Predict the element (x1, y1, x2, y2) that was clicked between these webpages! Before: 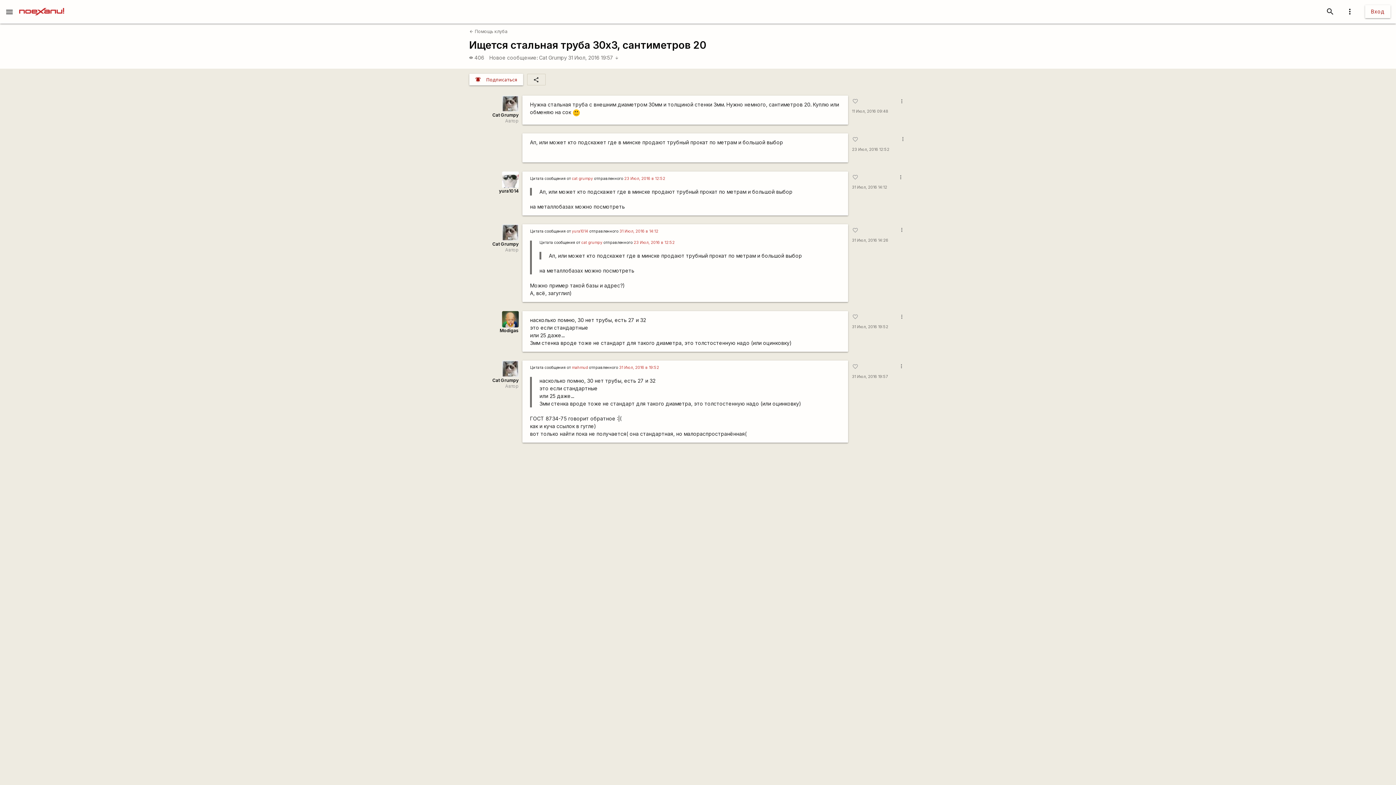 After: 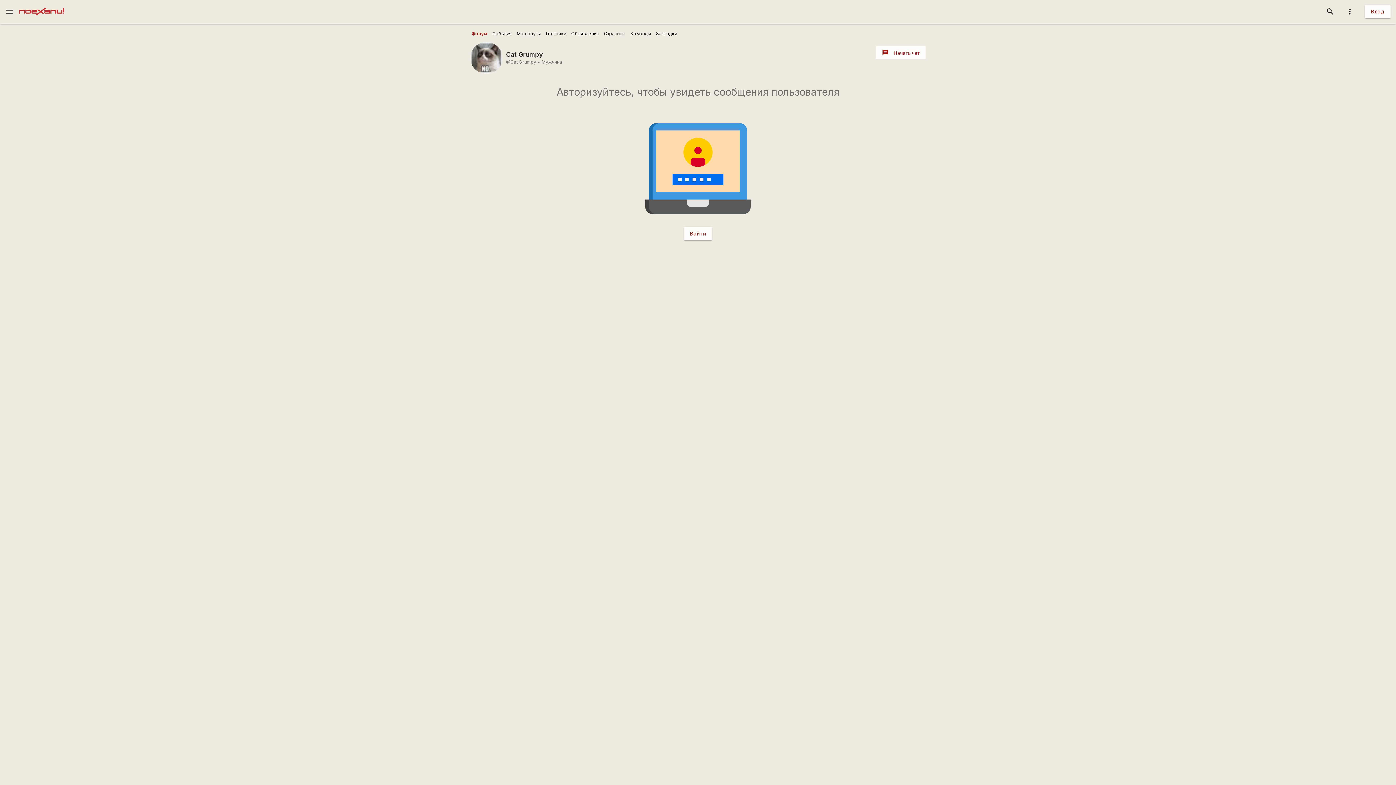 Action: bbox: (502, 360, 518, 377)